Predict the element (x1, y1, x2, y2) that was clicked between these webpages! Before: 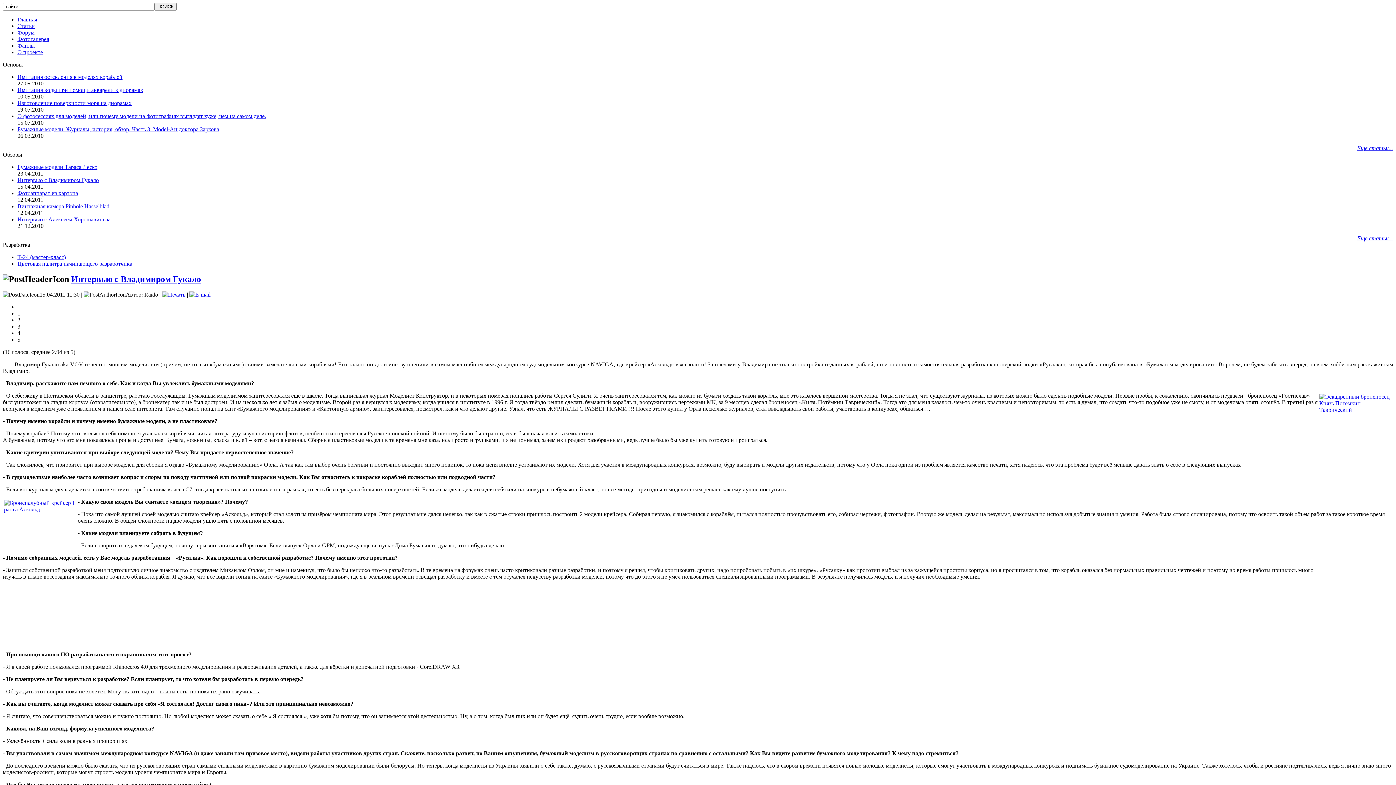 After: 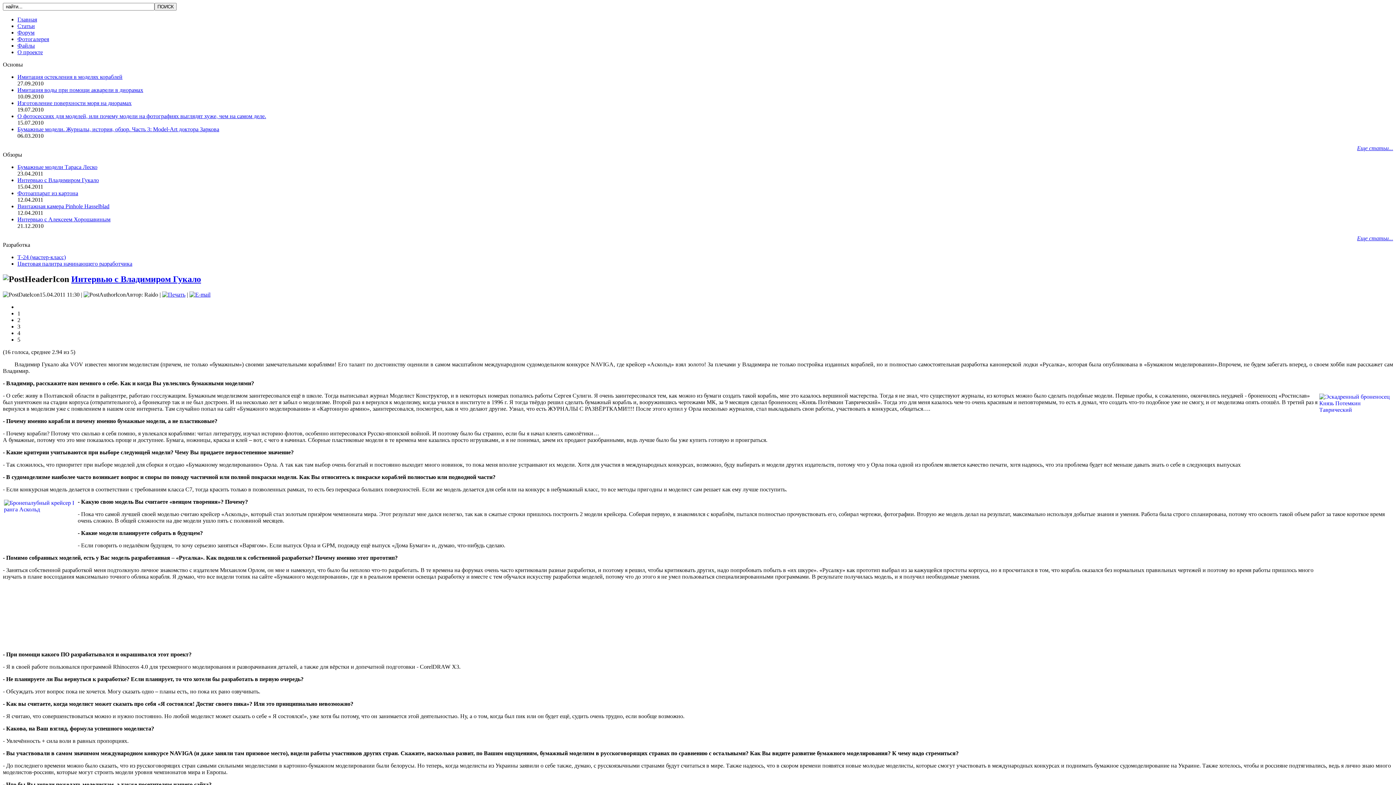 Action: label: Интервью с Владимиром Гукало bbox: (71, 274, 201, 283)